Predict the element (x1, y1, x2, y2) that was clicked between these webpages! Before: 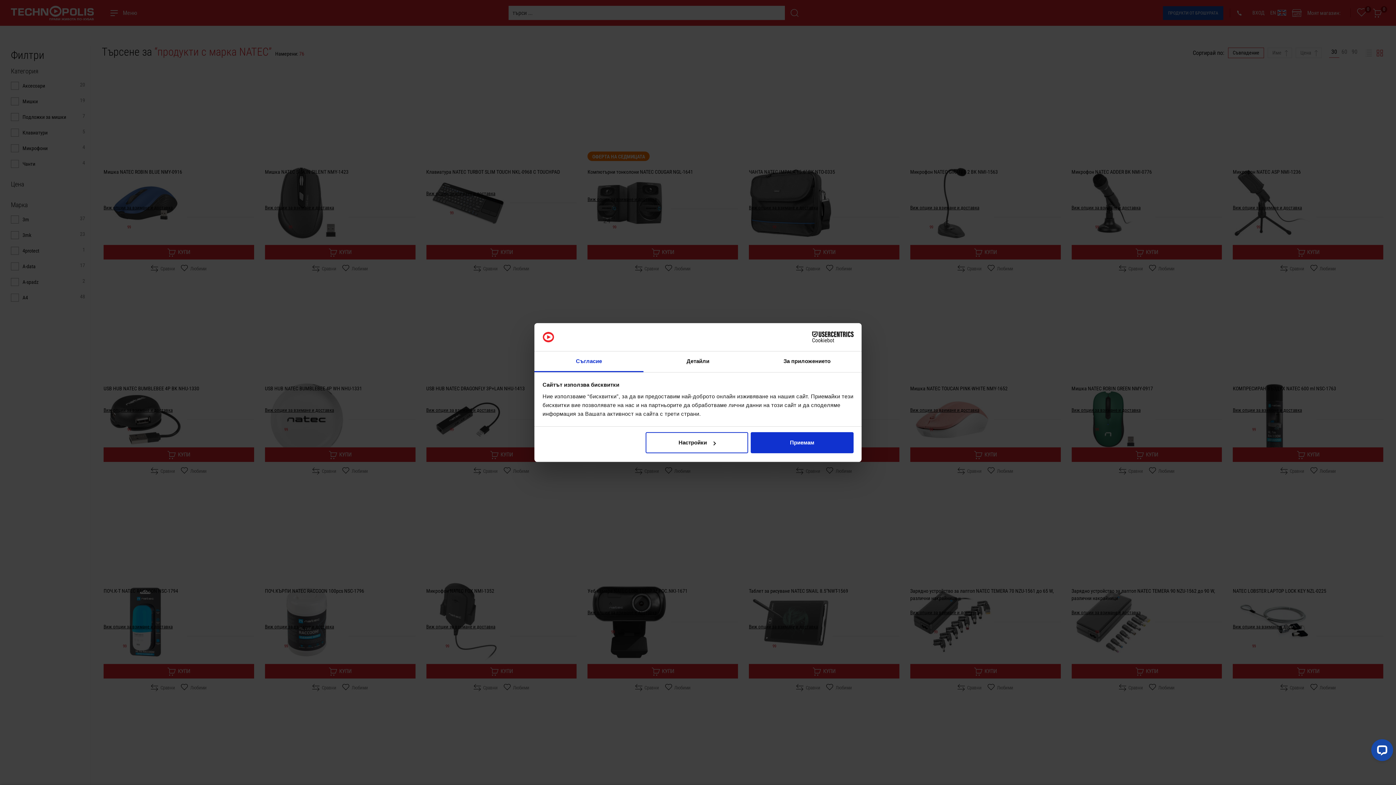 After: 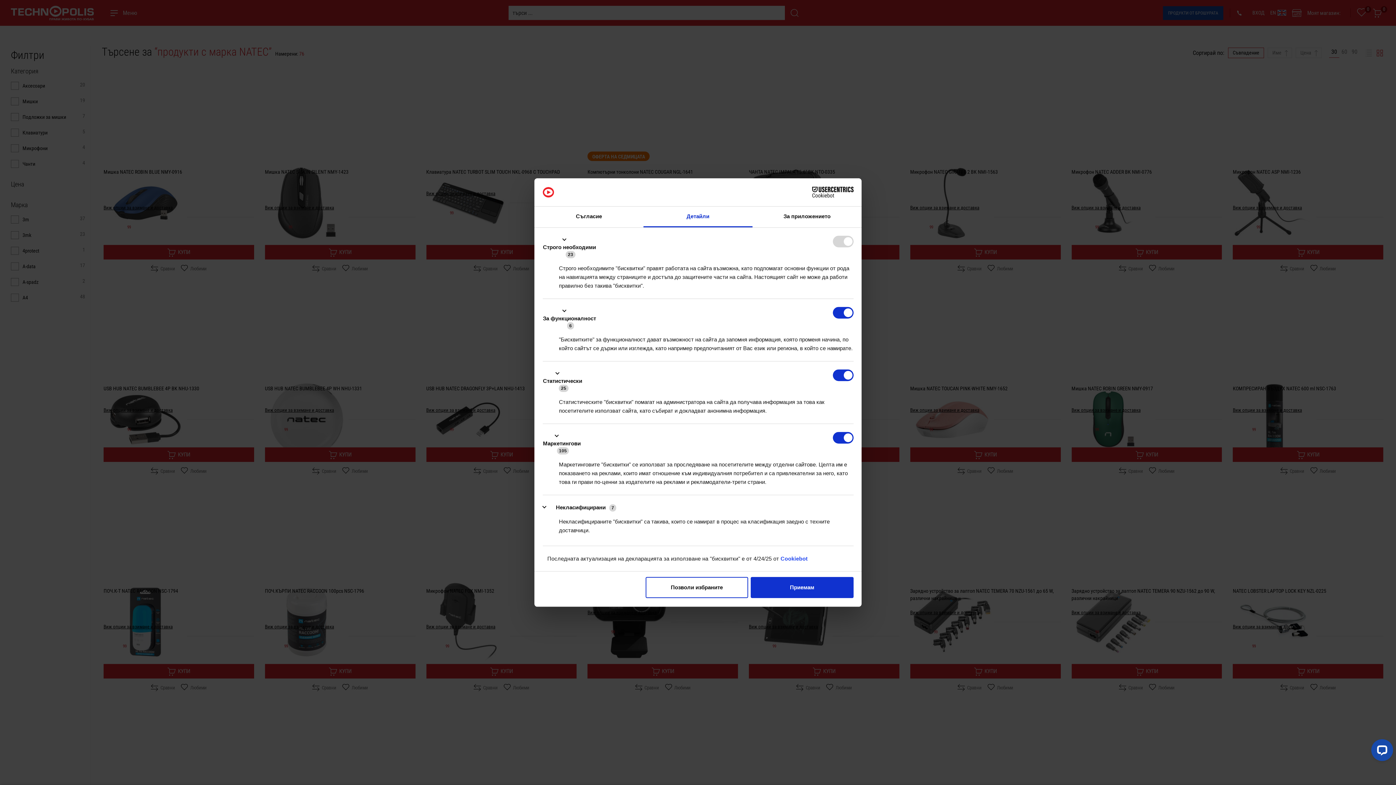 Action: bbox: (643, 351, 752, 372) label: Детайли